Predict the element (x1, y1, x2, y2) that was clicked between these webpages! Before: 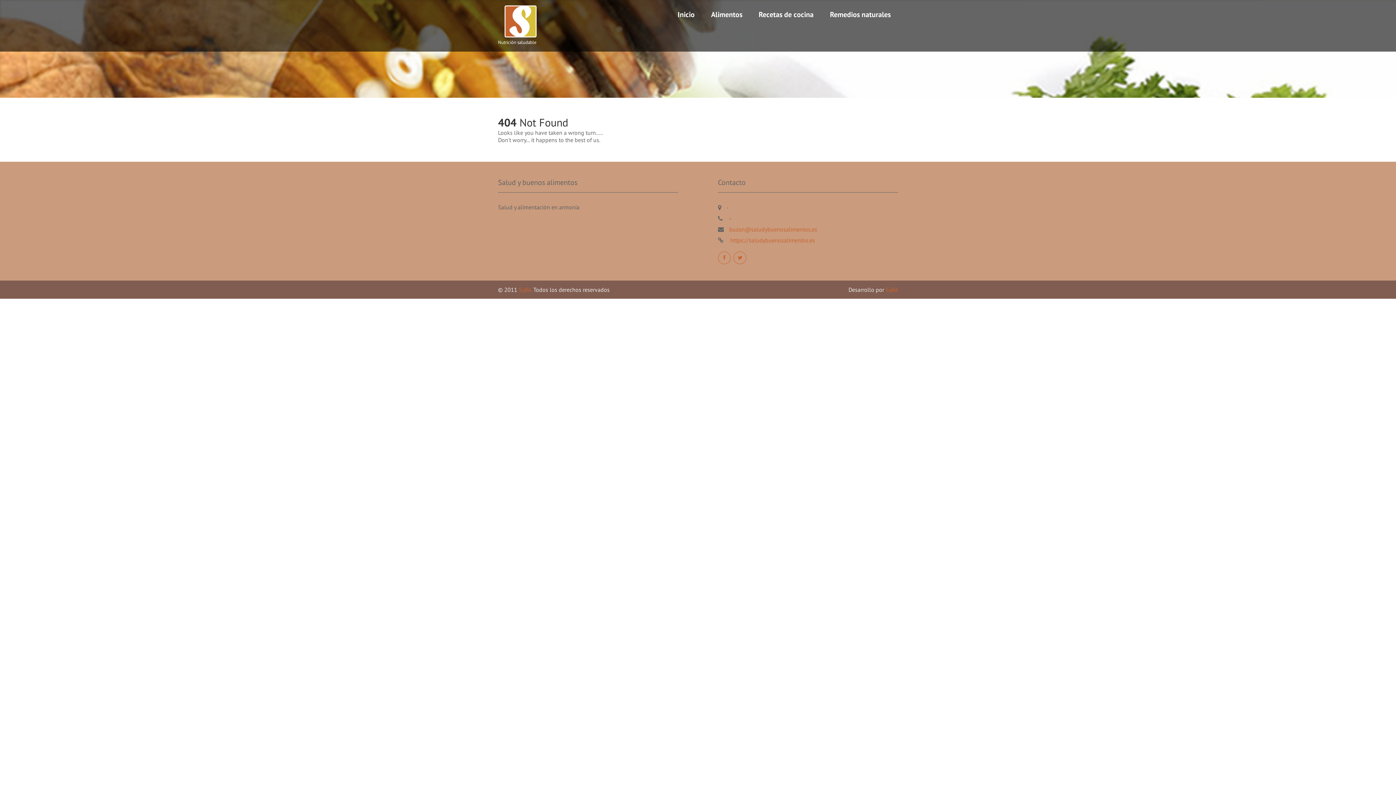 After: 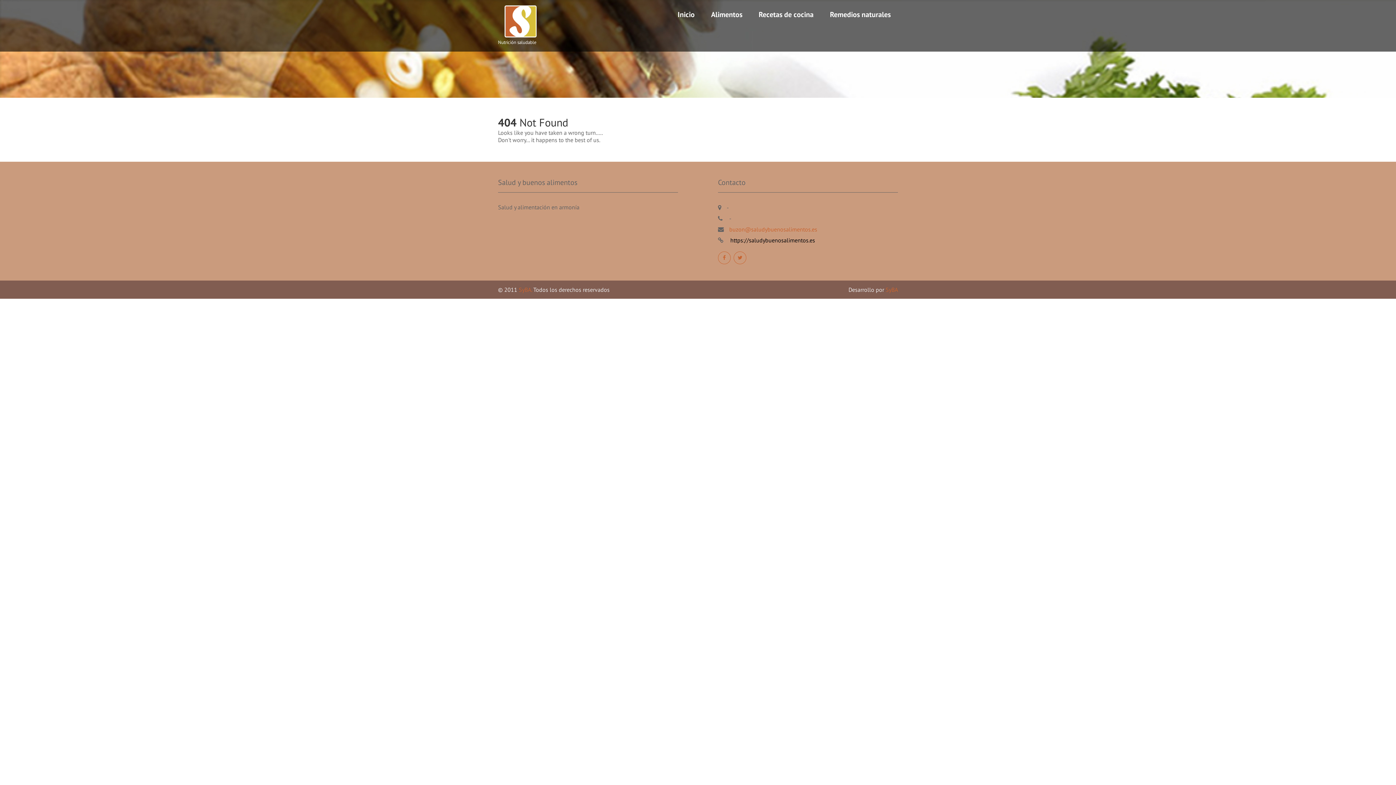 Action: label:  https://saludybuenosalimentos.es bbox: (729, 236, 815, 244)